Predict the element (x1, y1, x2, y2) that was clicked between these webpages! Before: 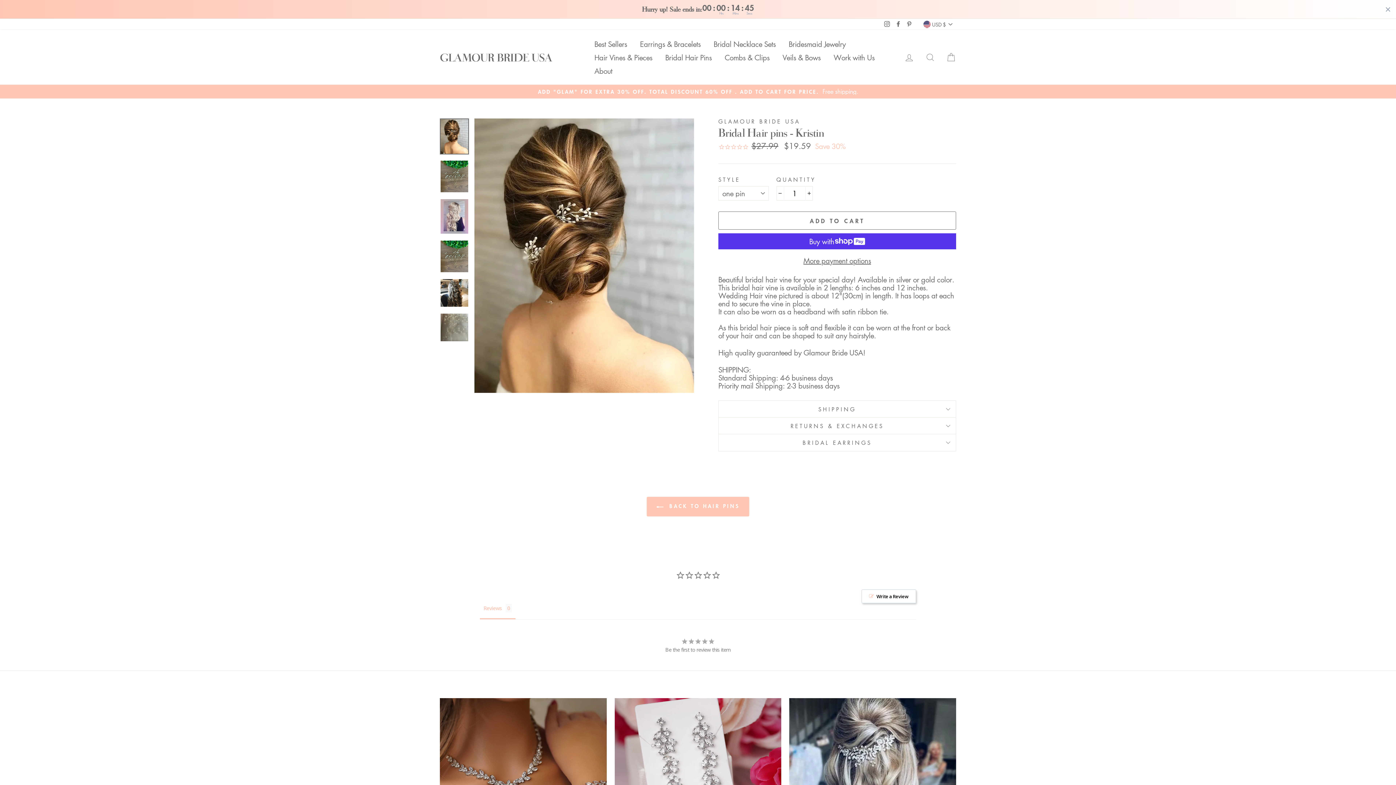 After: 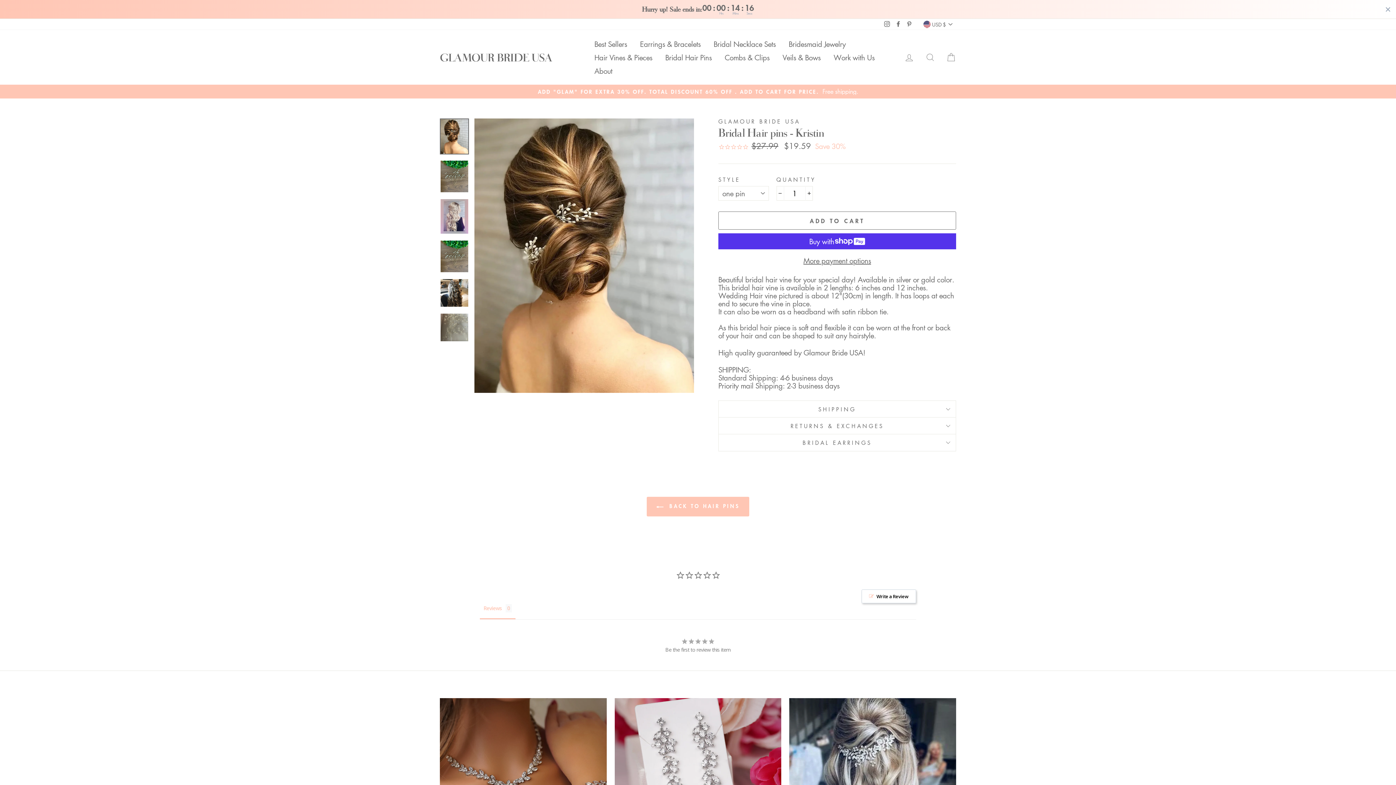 Action: bbox: (718, 211, 956, 229) label: ADD TO CART